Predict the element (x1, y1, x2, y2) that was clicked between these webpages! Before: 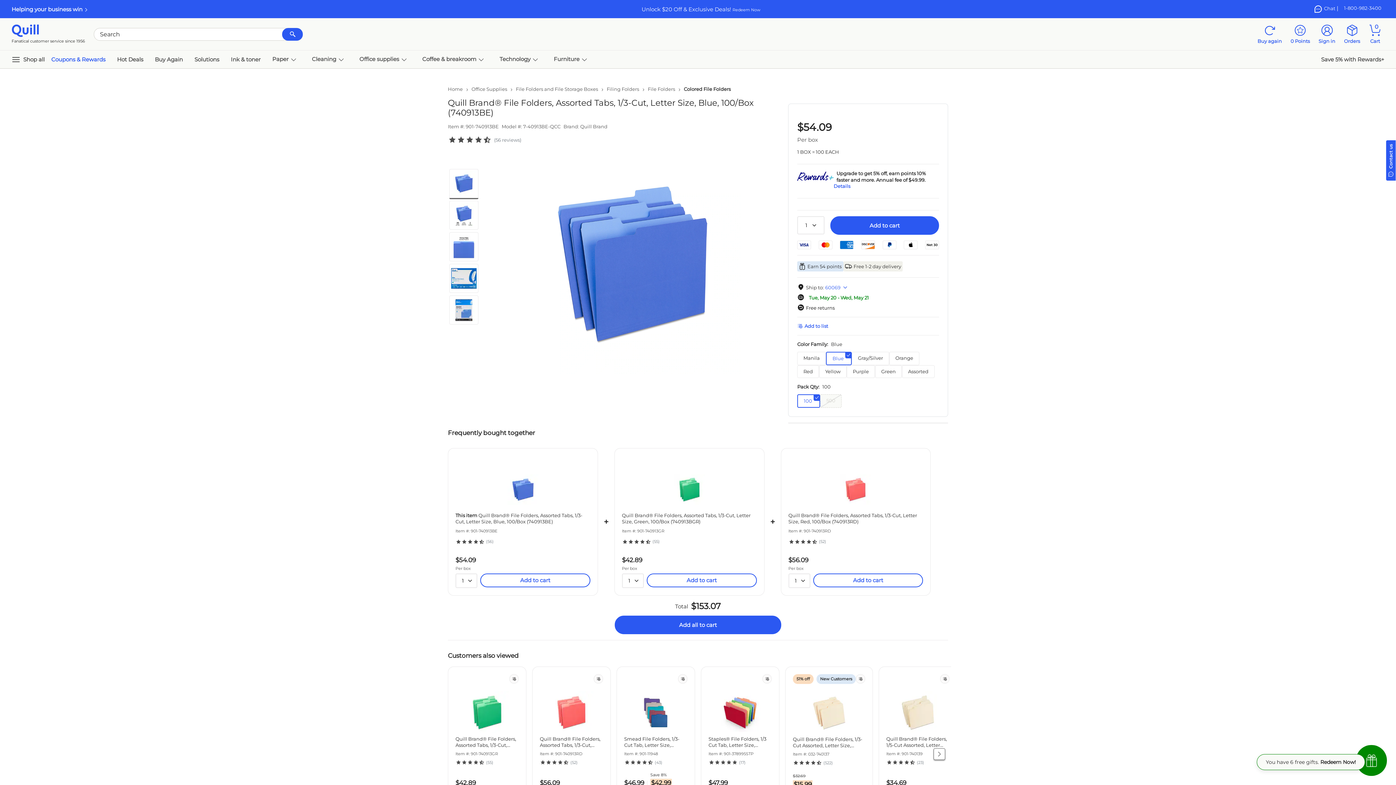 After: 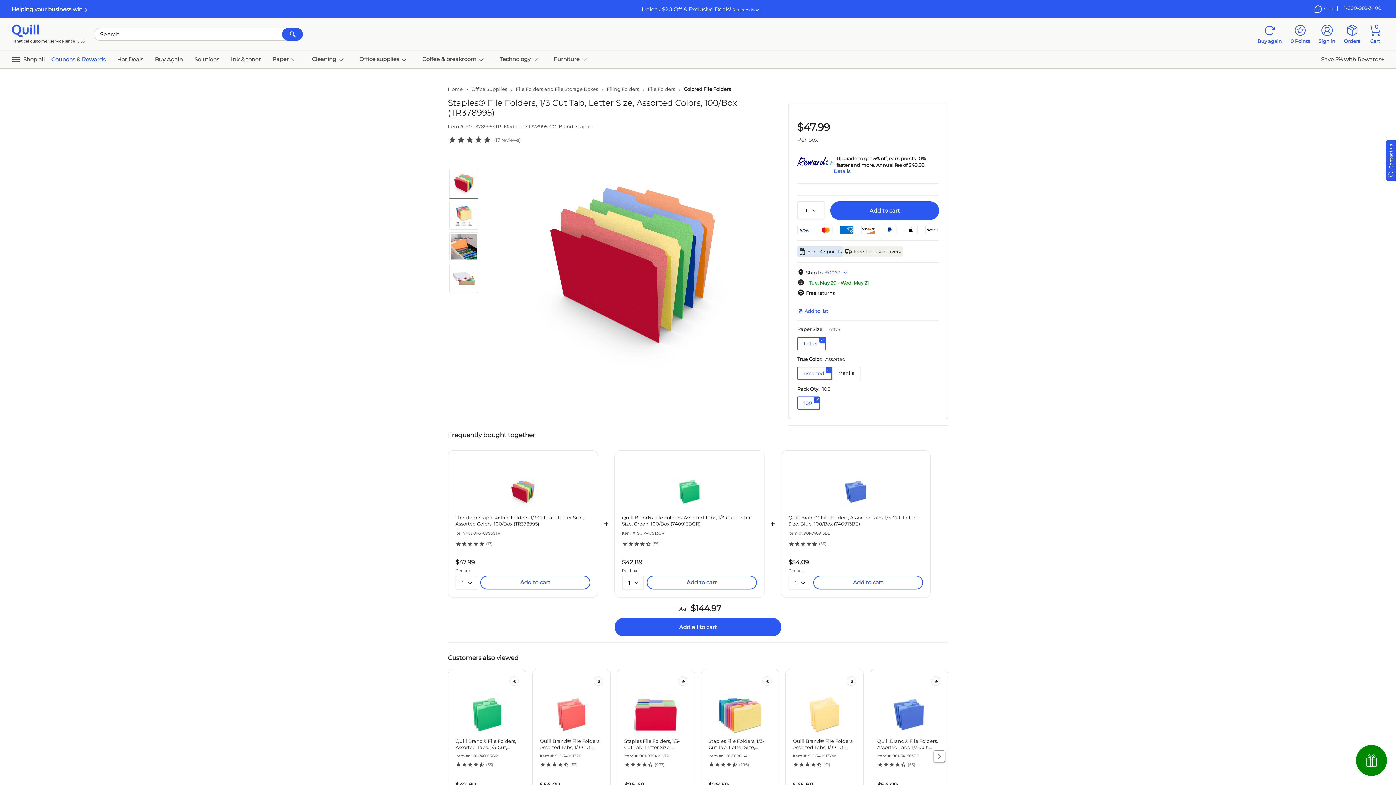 Action: bbox: (708, 736, 772, 748) label: Staples® File Folders, 1/3 Cut Tab, Letter Size, Assorted Colors, 100/Box (TR378995)